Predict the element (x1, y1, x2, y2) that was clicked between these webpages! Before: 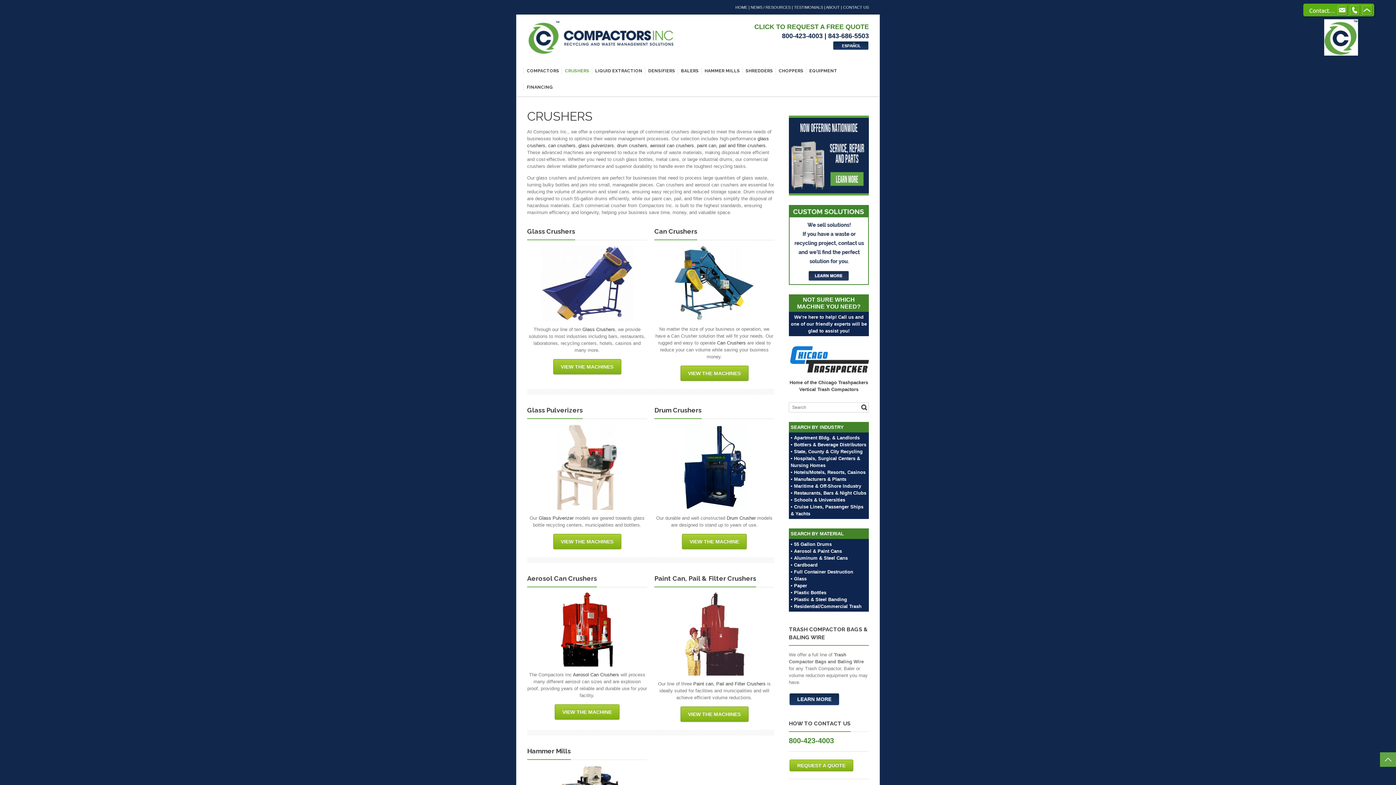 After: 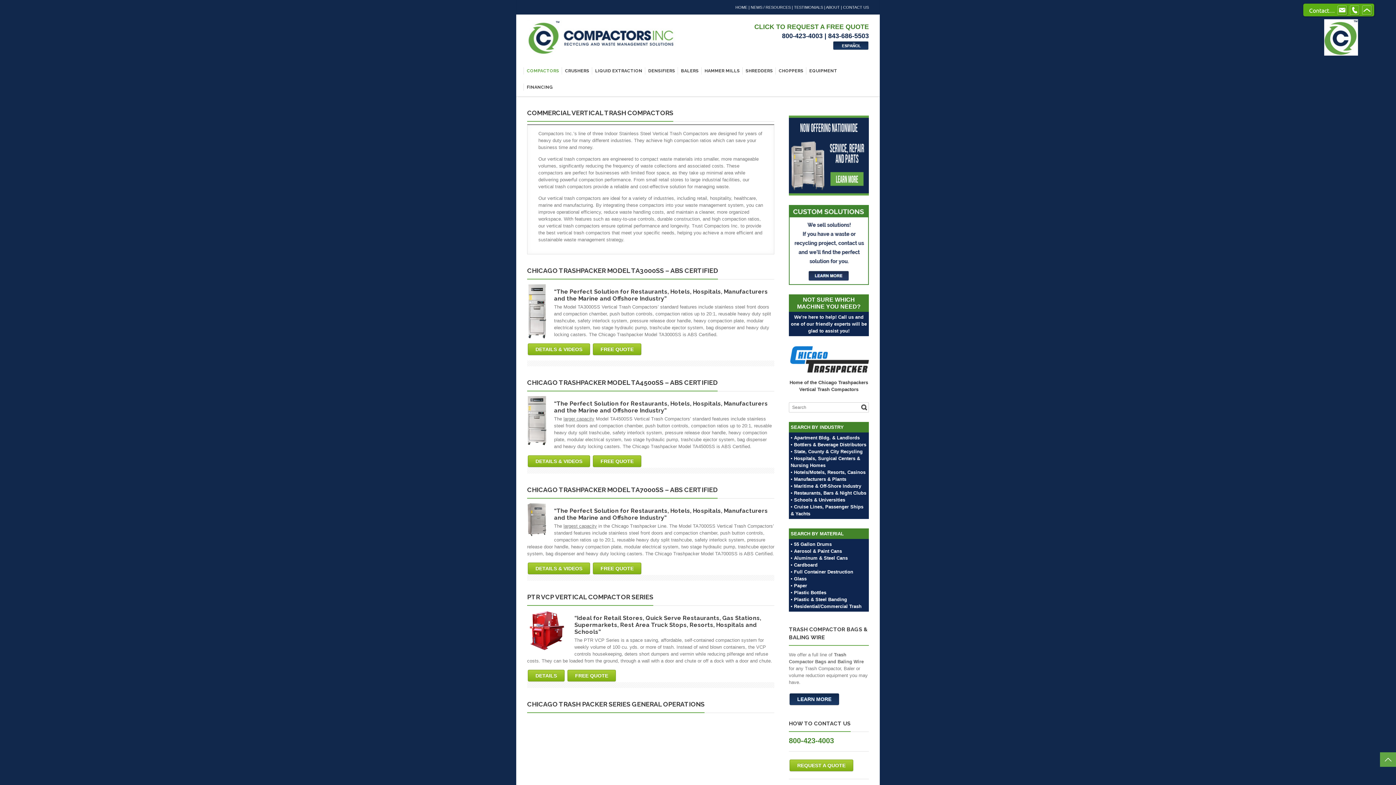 Action: bbox: (789, 345, 869, 374)